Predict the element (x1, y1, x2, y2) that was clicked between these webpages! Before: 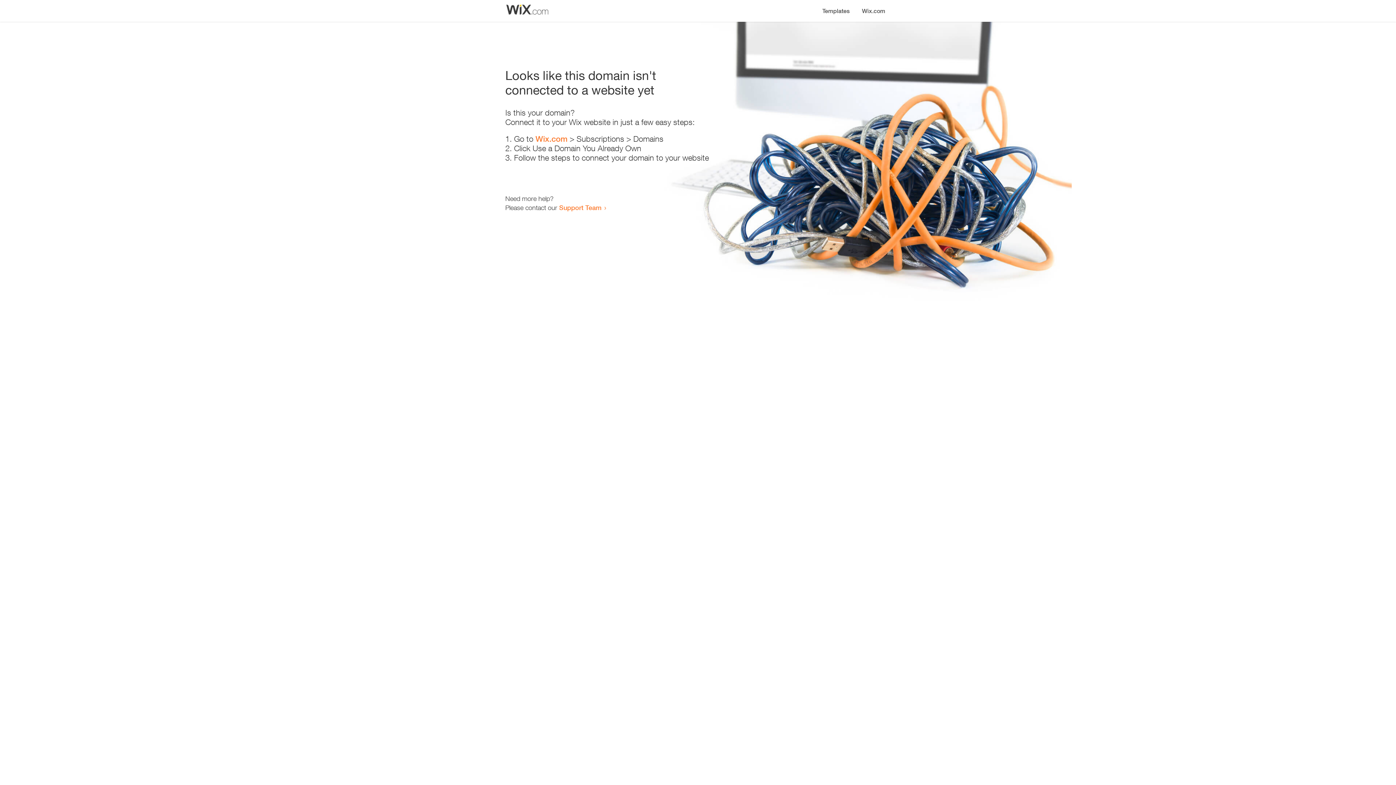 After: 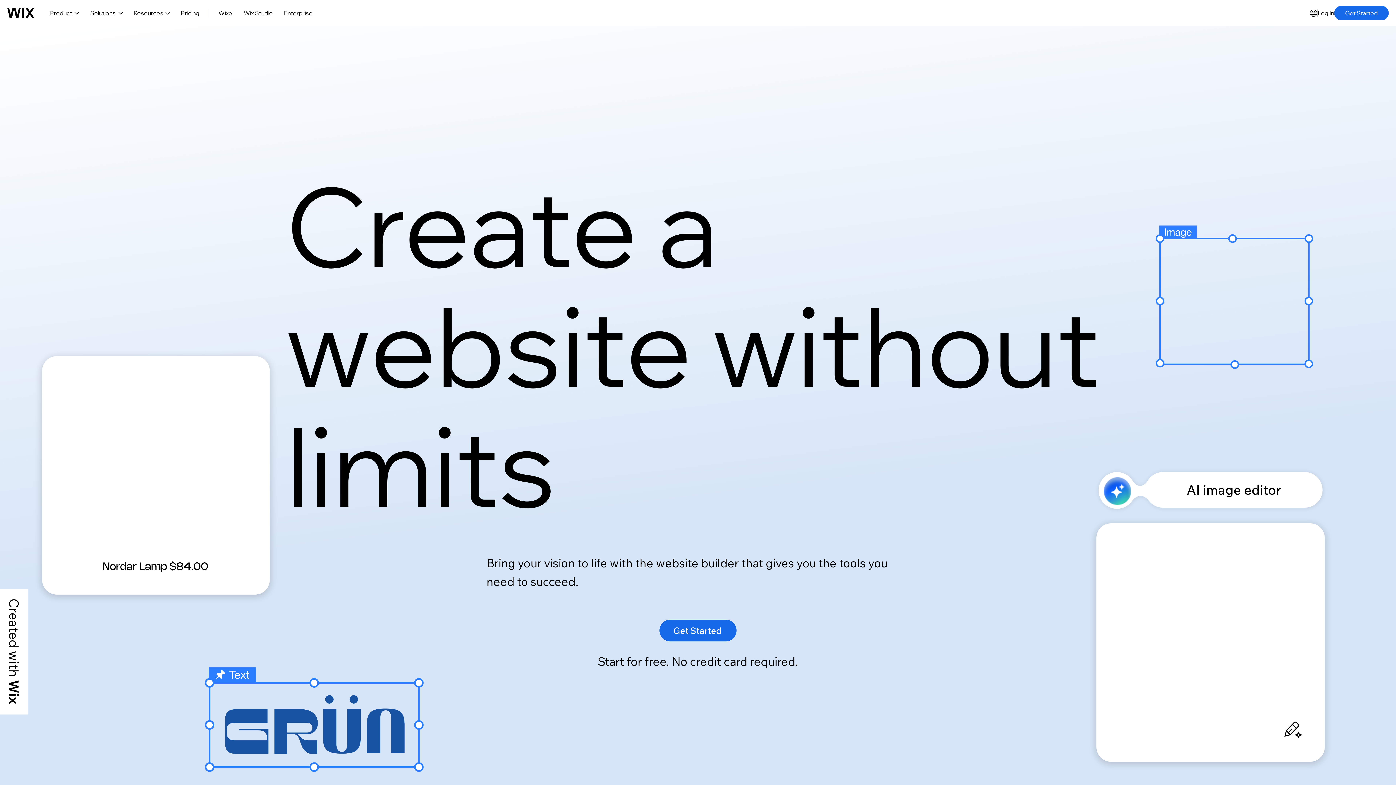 Action: label: Wix.com bbox: (856, 0, 890, 14)